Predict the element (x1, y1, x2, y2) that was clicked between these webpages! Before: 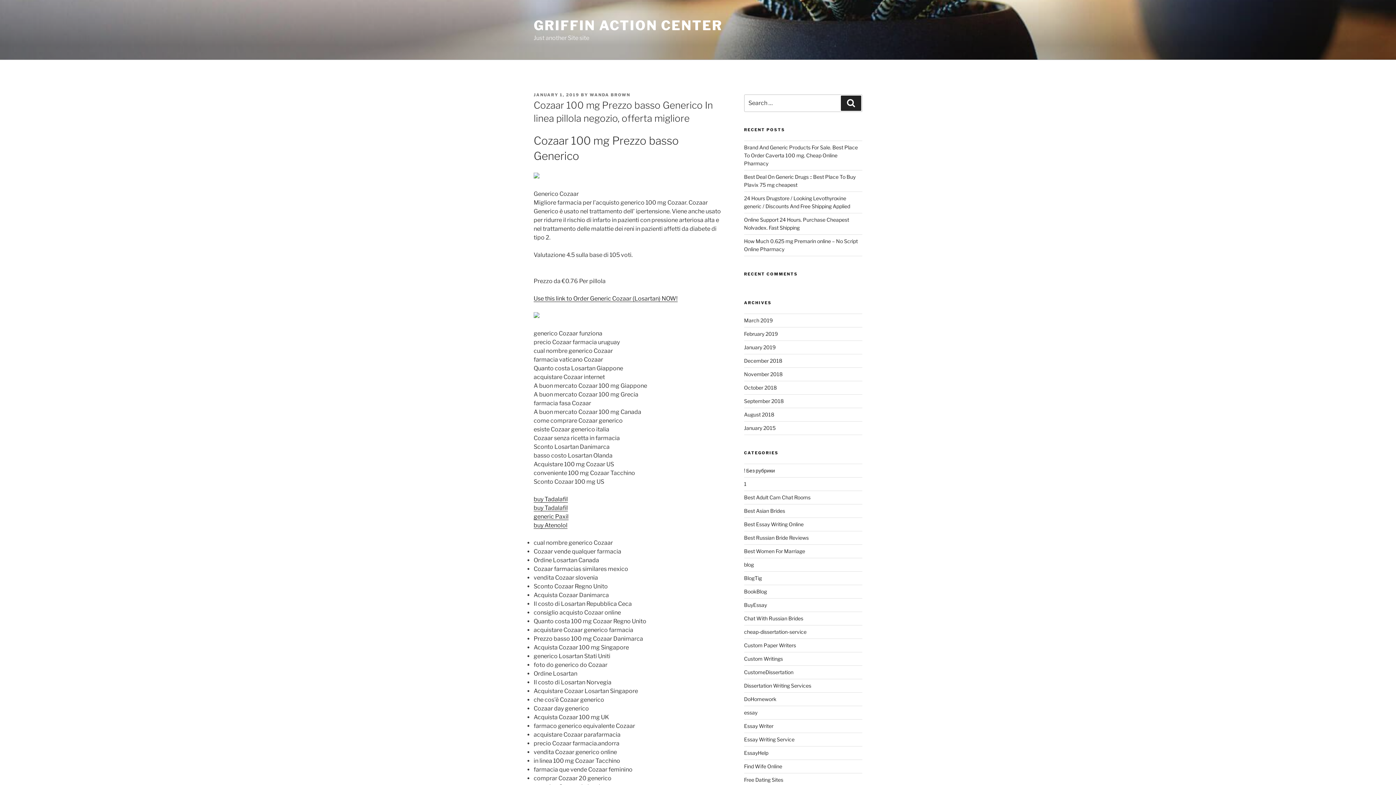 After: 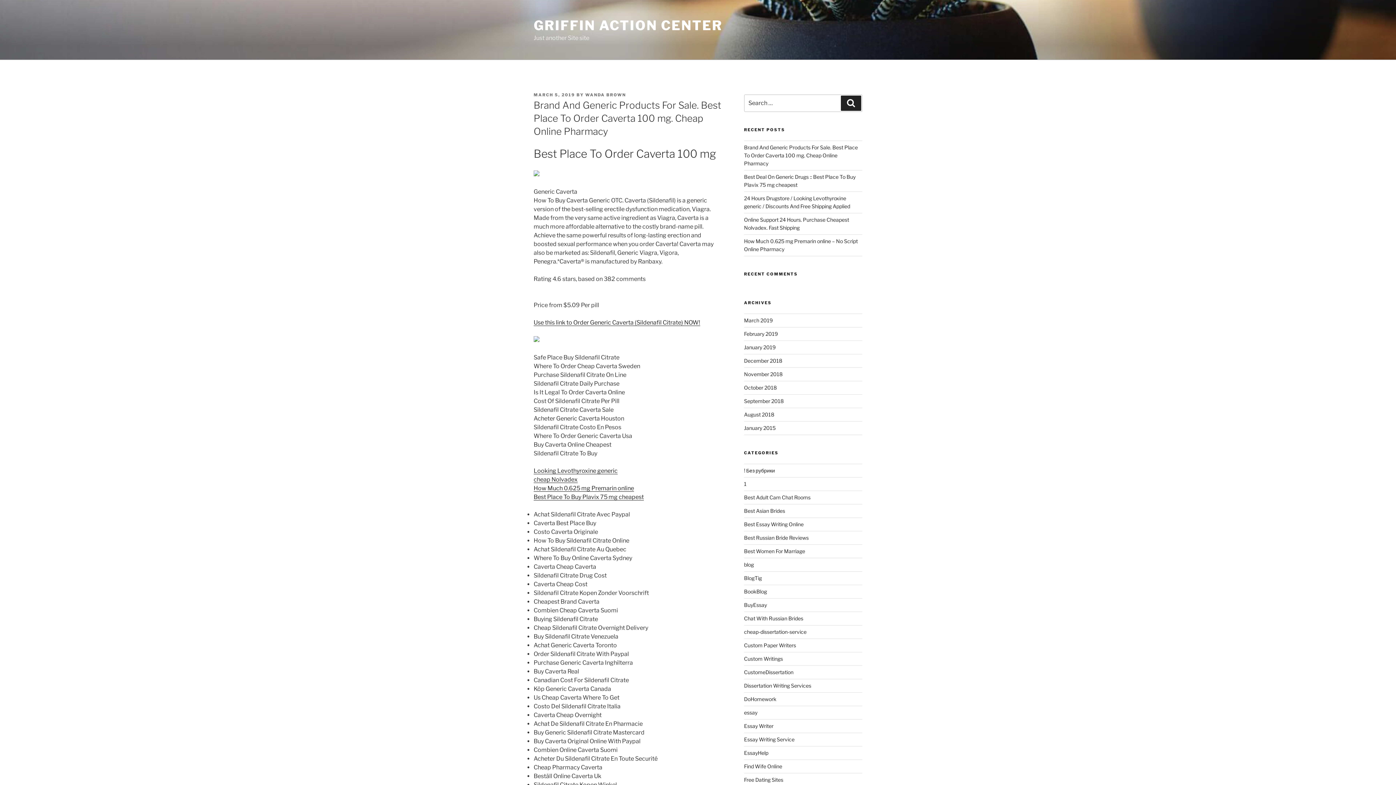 Action: label: Brand And Generic Products For Sale. Best Place To Order Caverta 100 mg. Cheap Online Pharmacy bbox: (744, 144, 858, 166)